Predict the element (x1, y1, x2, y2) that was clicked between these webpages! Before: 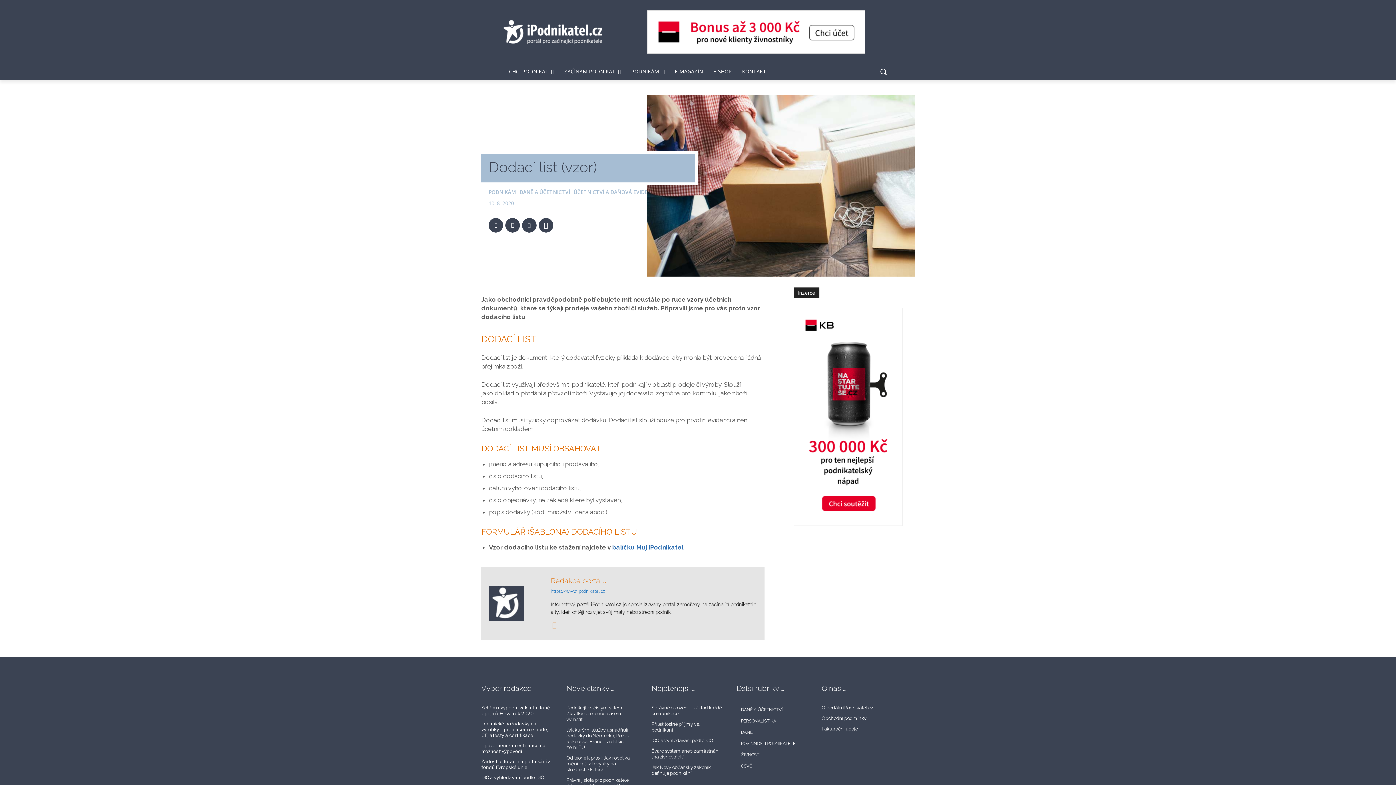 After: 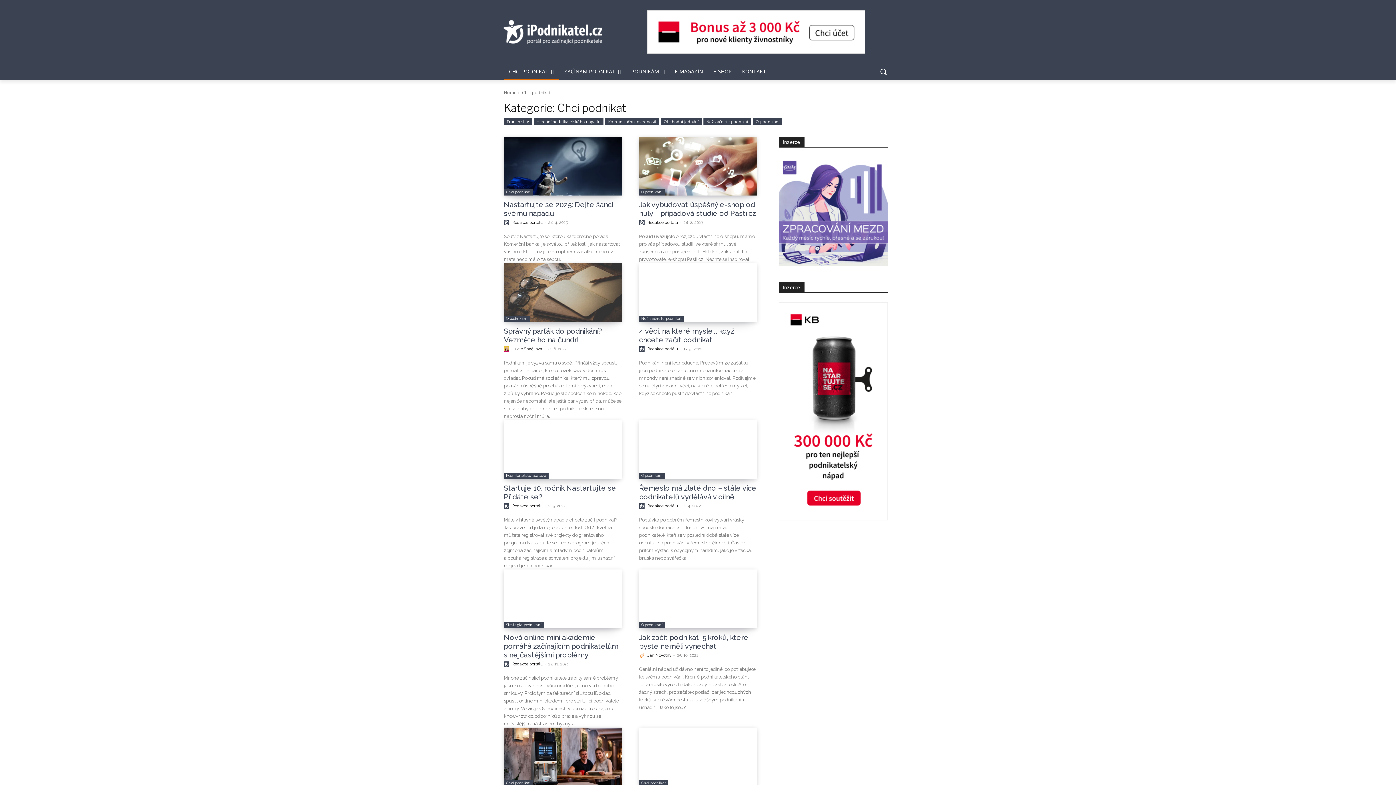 Action: label: CHCI PODNIKAT bbox: (504, 62, 559, 80)